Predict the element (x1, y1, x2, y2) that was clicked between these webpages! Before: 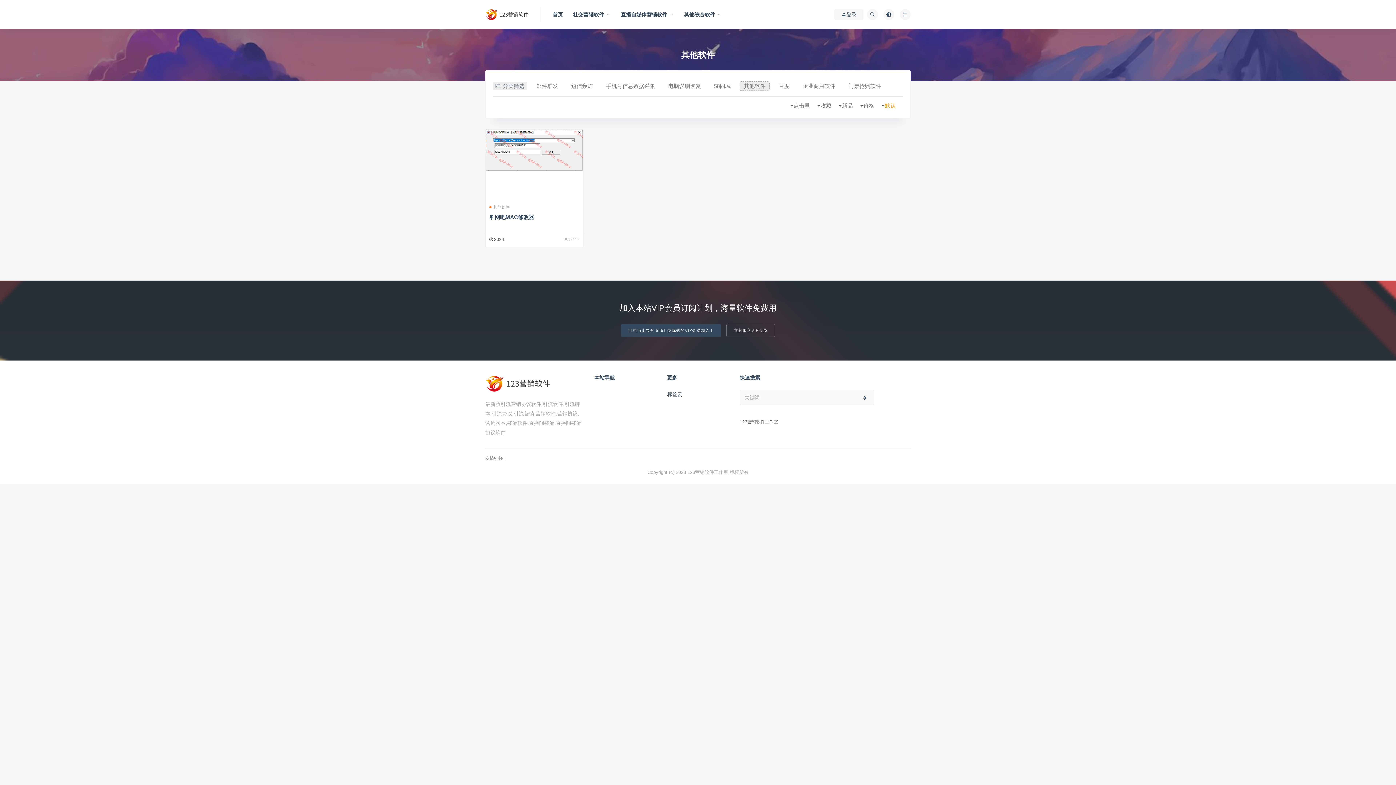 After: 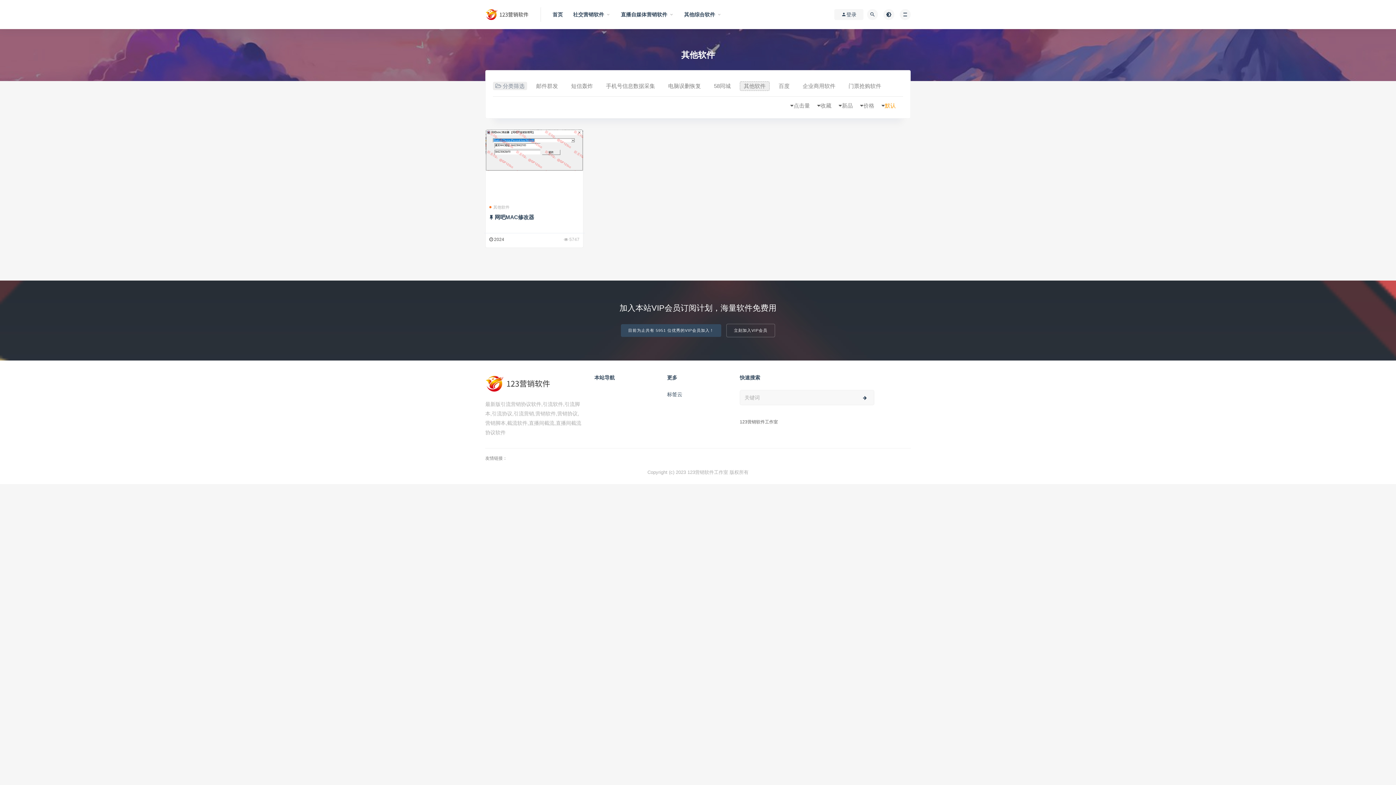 Action: label: 其他软件 bbox: (740, 81, 769, 90)